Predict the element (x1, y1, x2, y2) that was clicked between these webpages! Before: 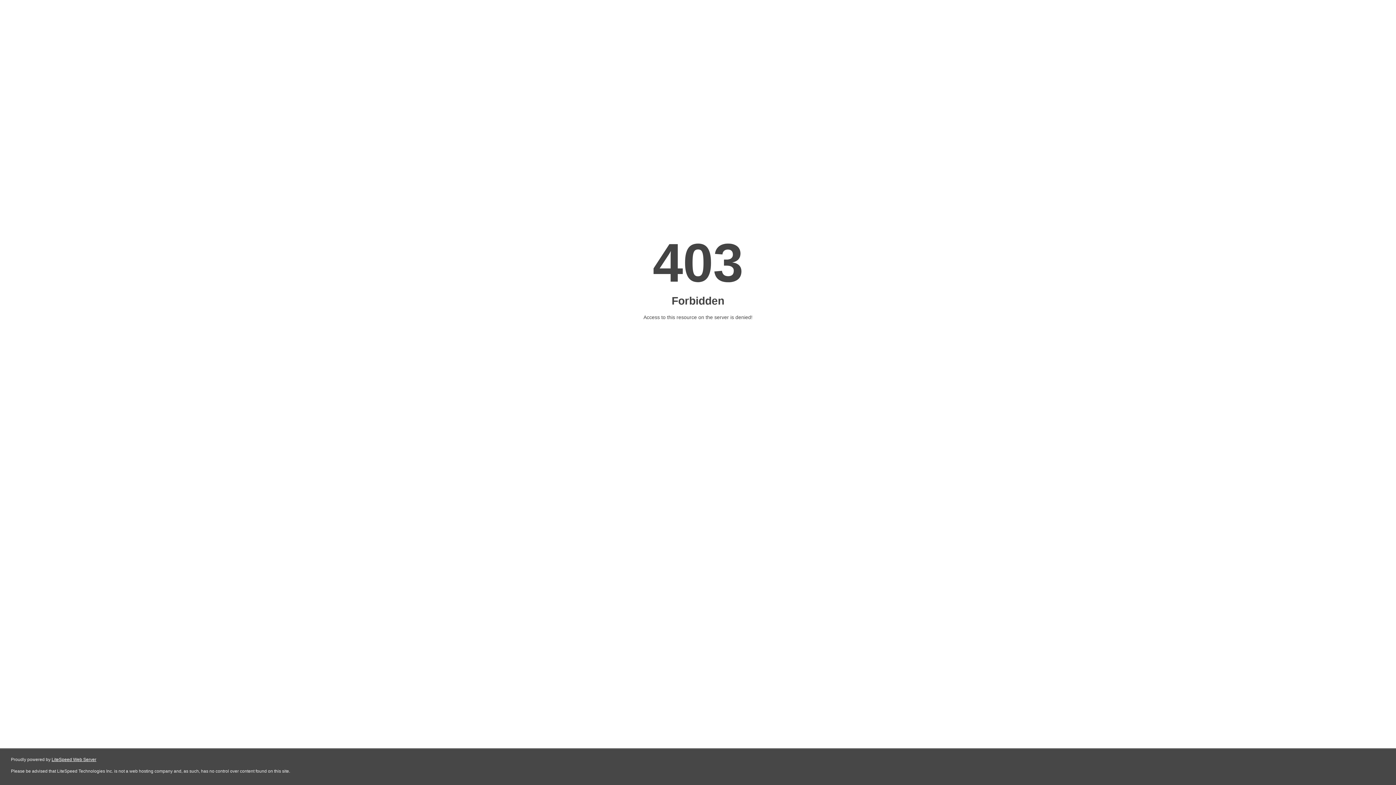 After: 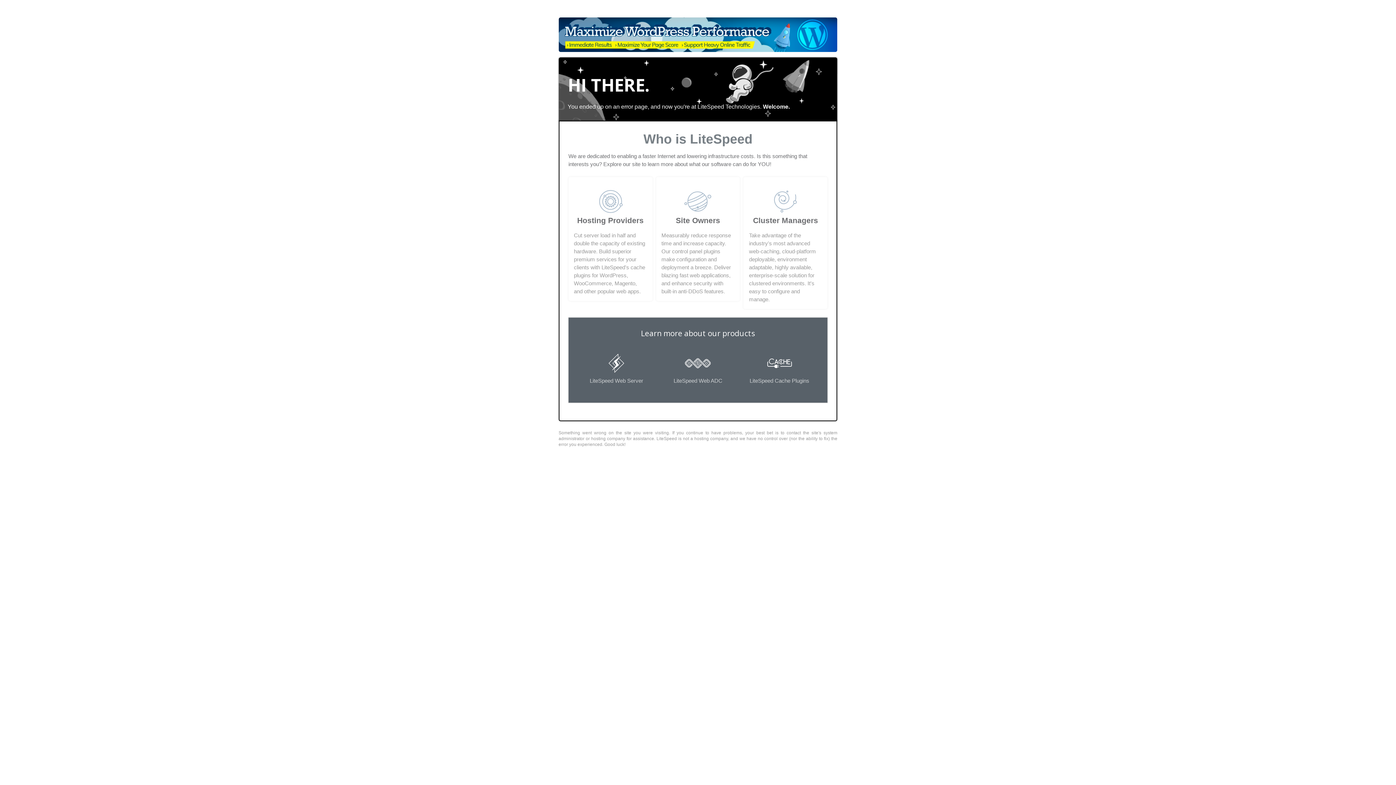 Action: label: LiteSpeed Web Server bbox: (51, 757, 96, 762)